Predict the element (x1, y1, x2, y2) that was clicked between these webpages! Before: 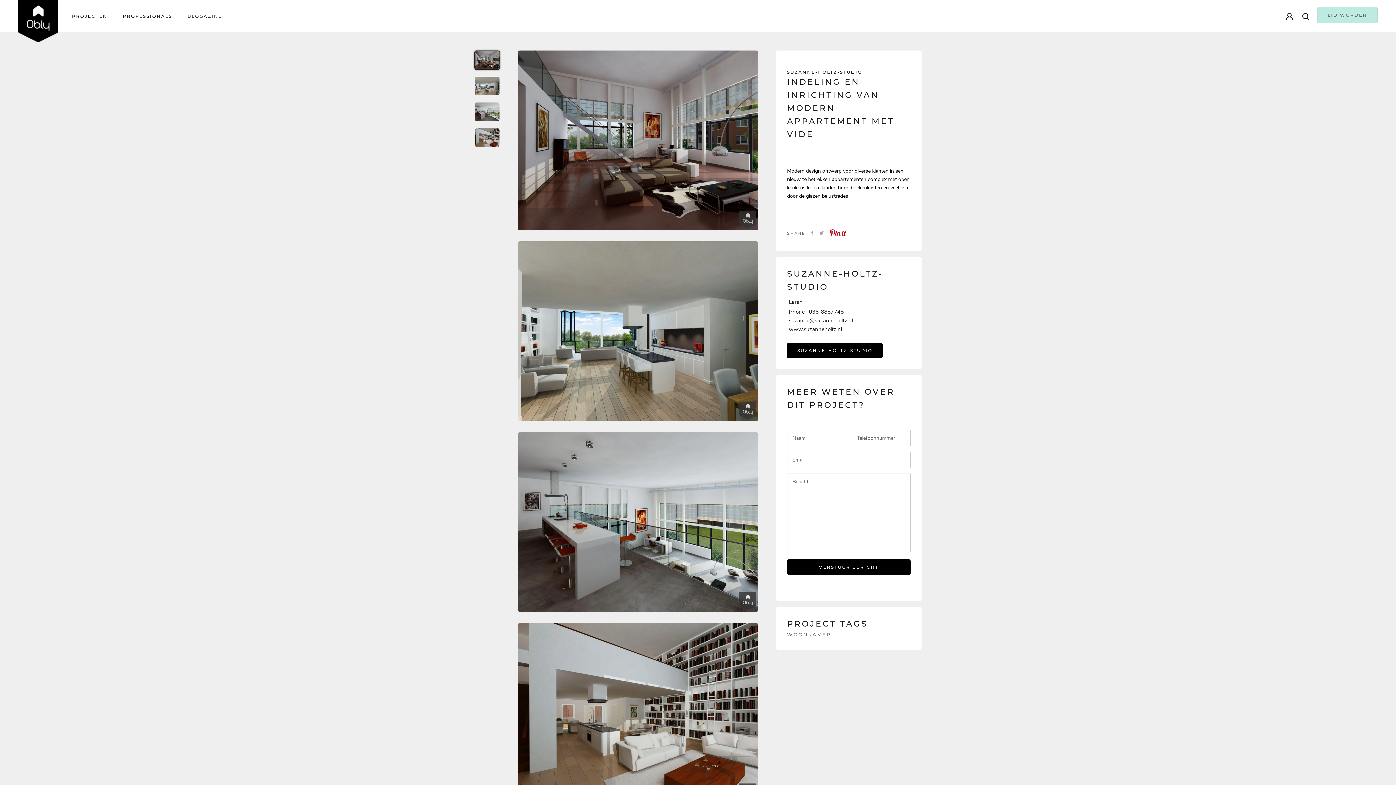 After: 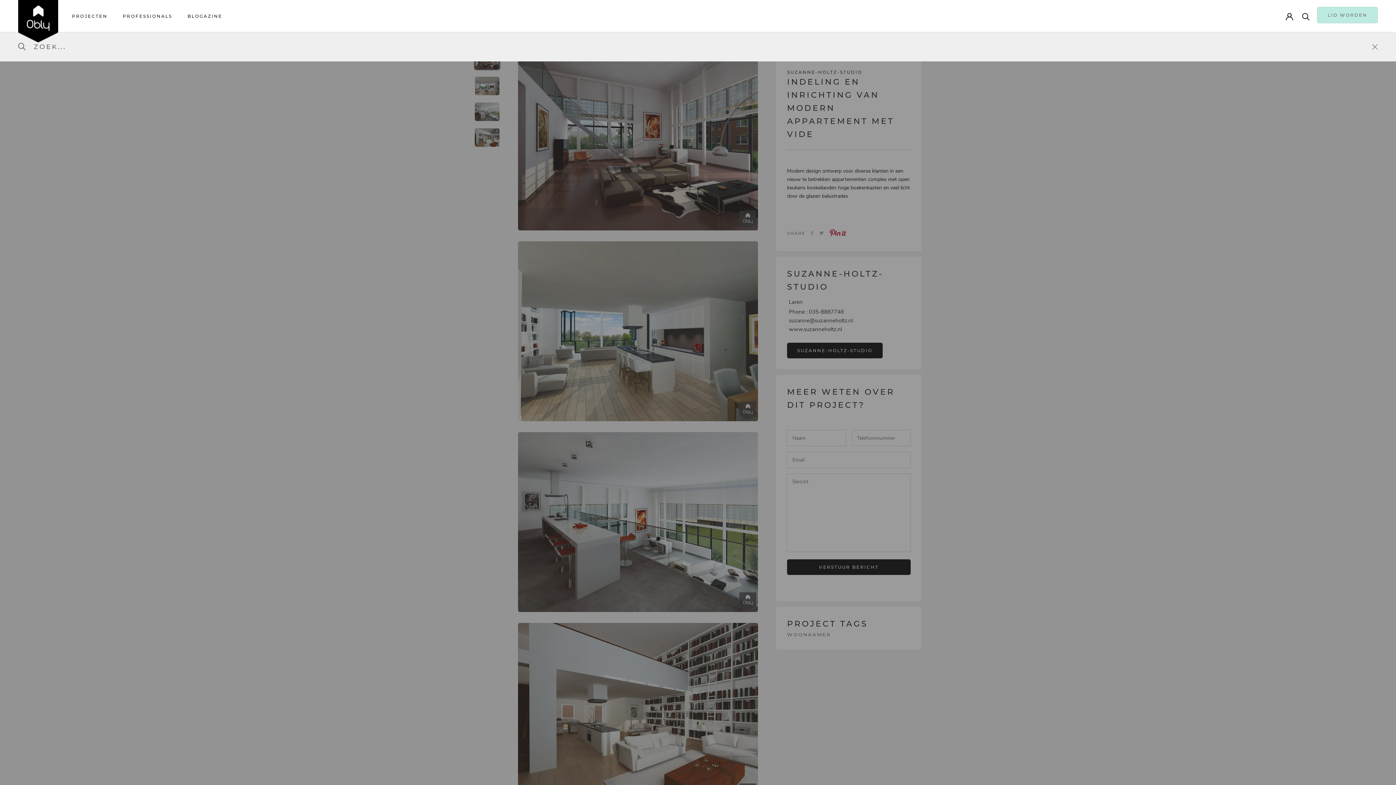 Action: bbox: (1302, 12, 1310, 19) label: Zoek